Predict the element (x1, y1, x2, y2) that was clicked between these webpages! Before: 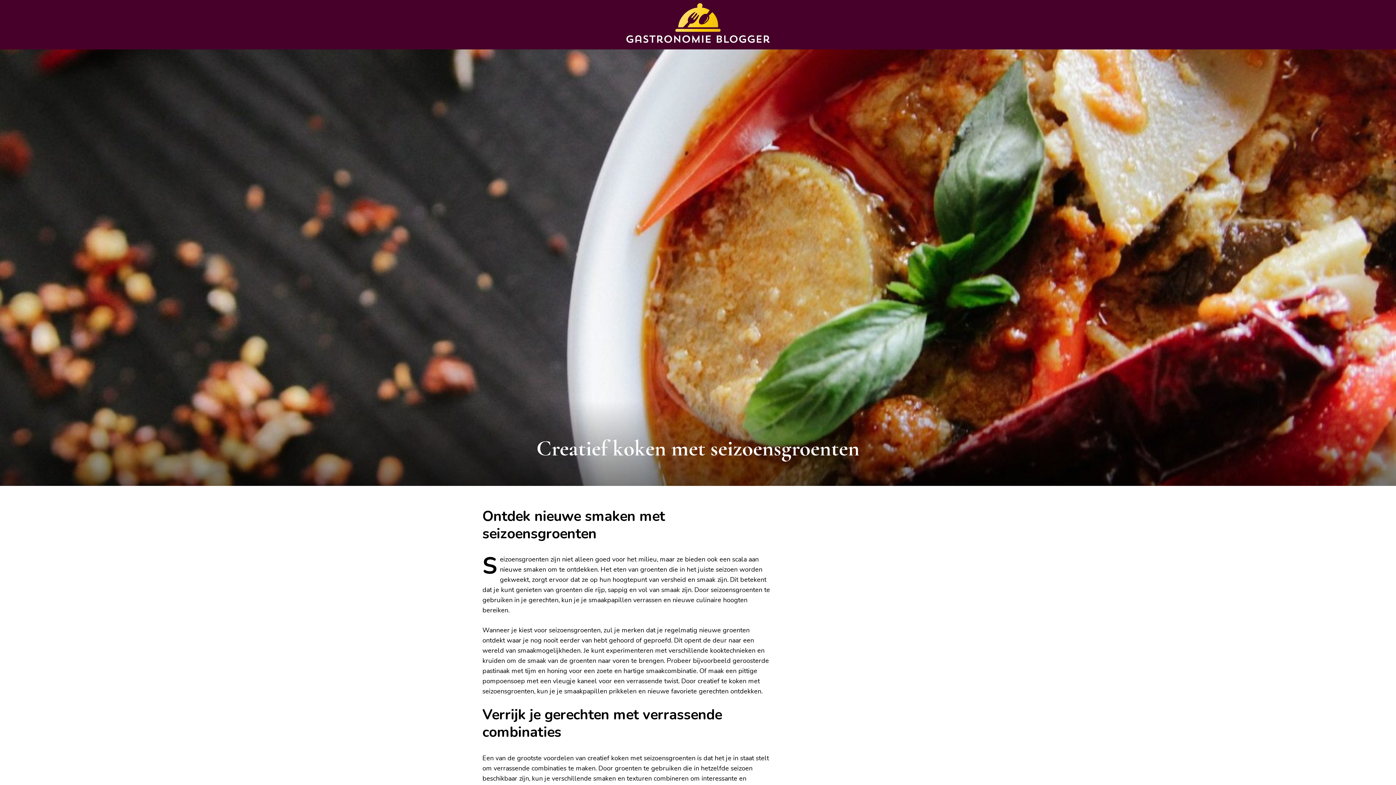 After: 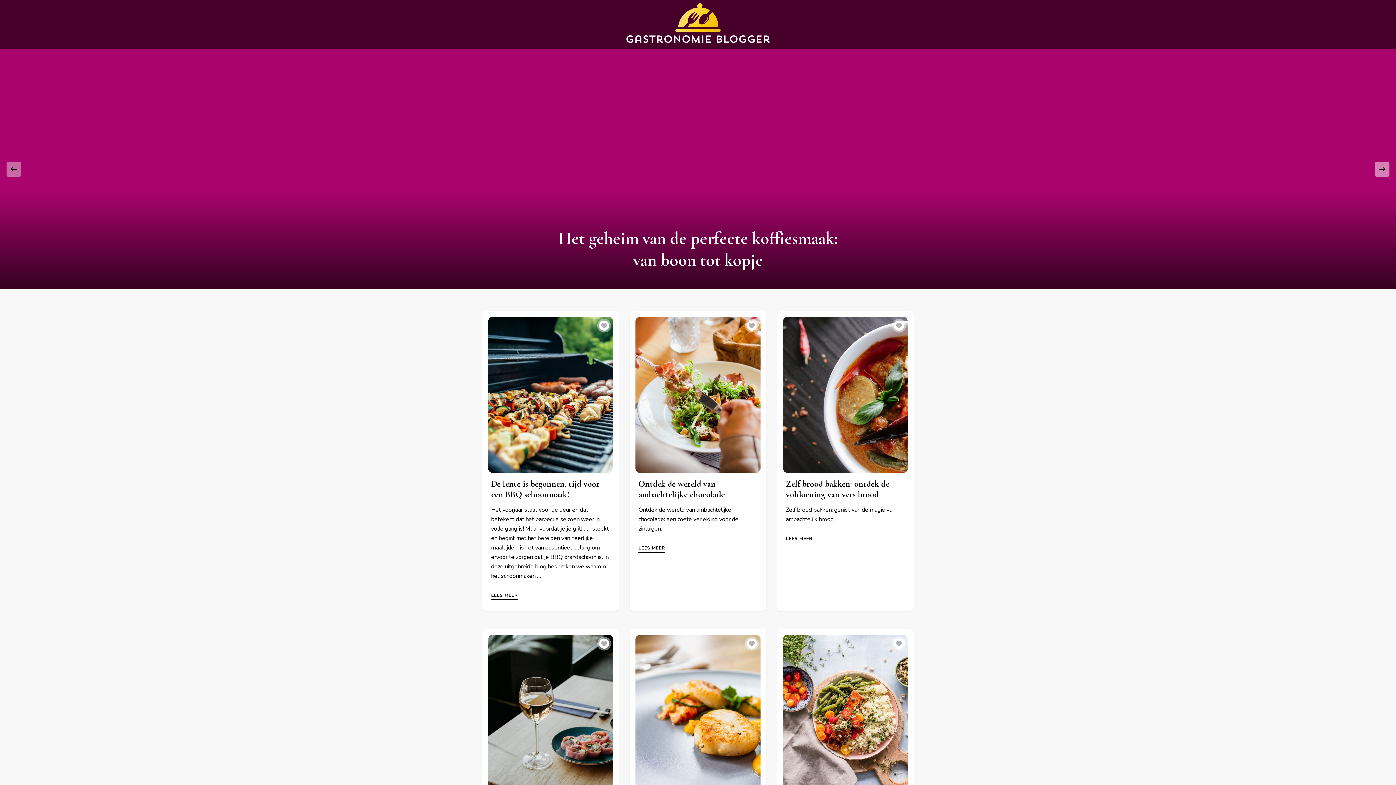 Action: bbox: (625, 2, 770, 47)